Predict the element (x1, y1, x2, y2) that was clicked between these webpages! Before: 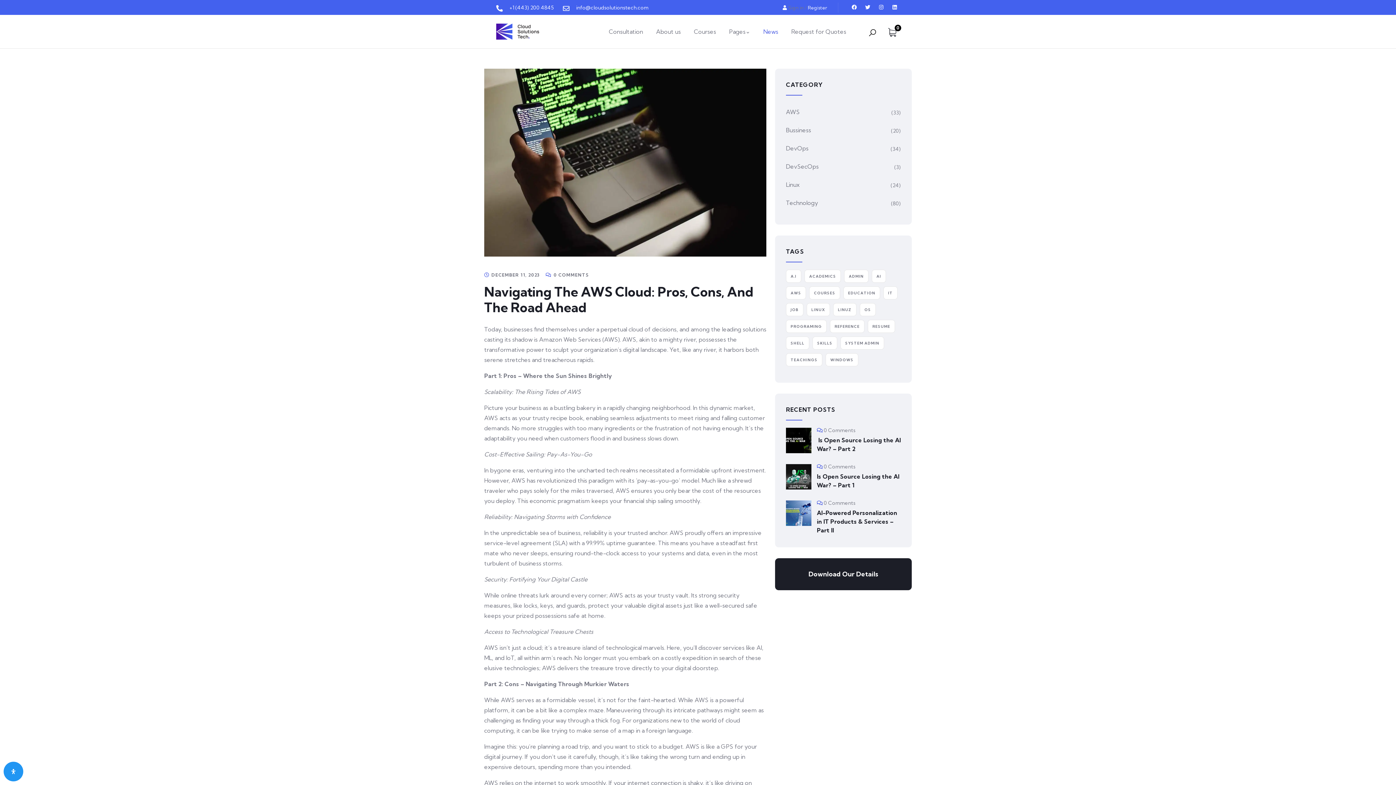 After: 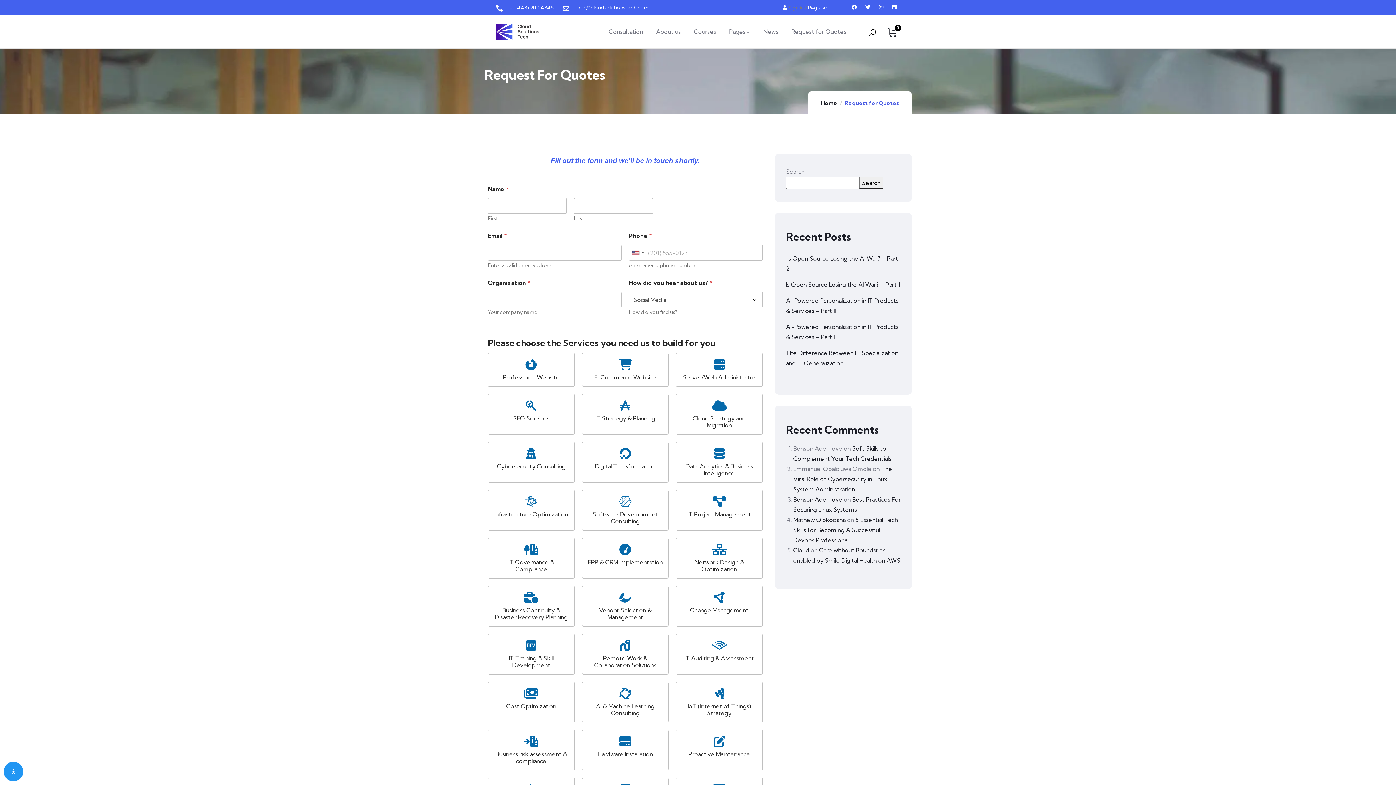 Action: bbox: (791, 14, 846, 48) label: Request for Quotes